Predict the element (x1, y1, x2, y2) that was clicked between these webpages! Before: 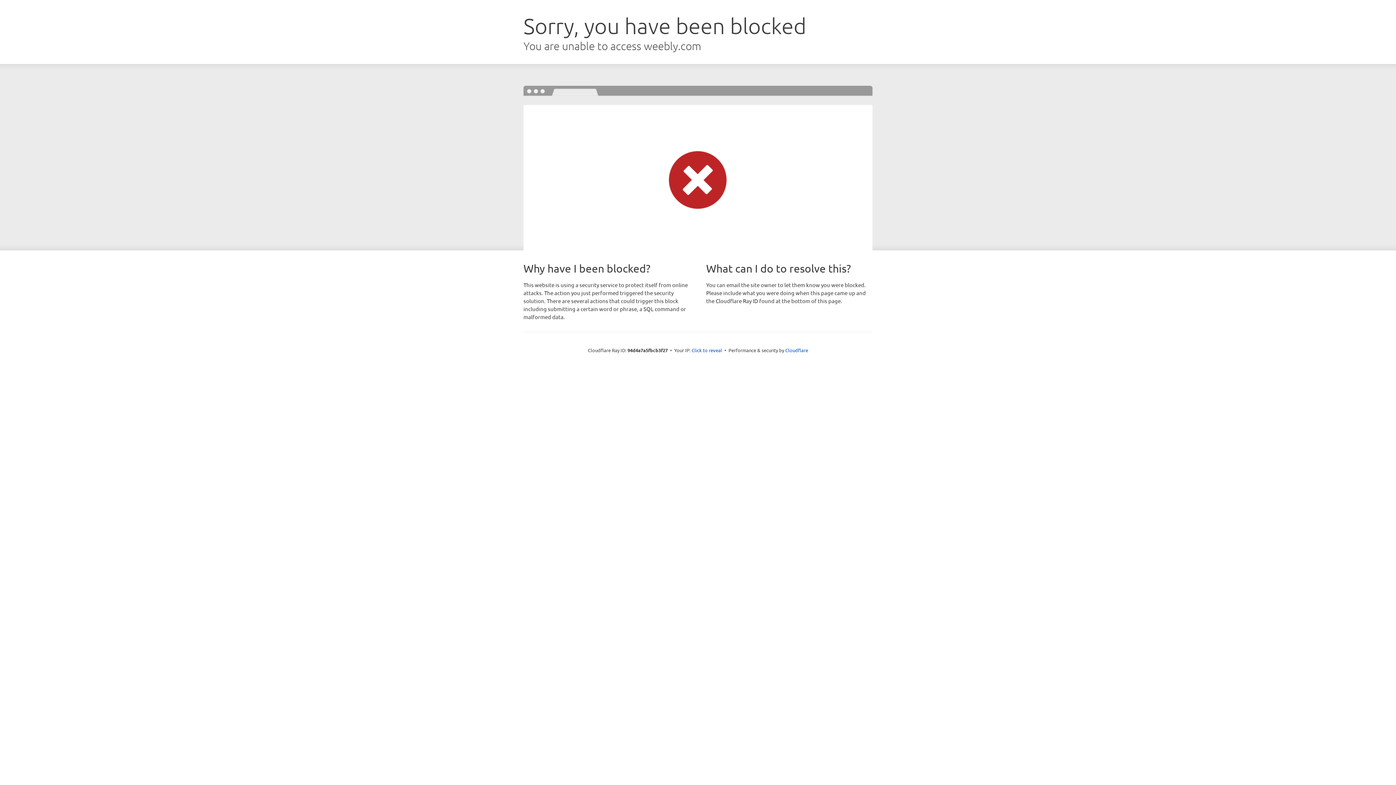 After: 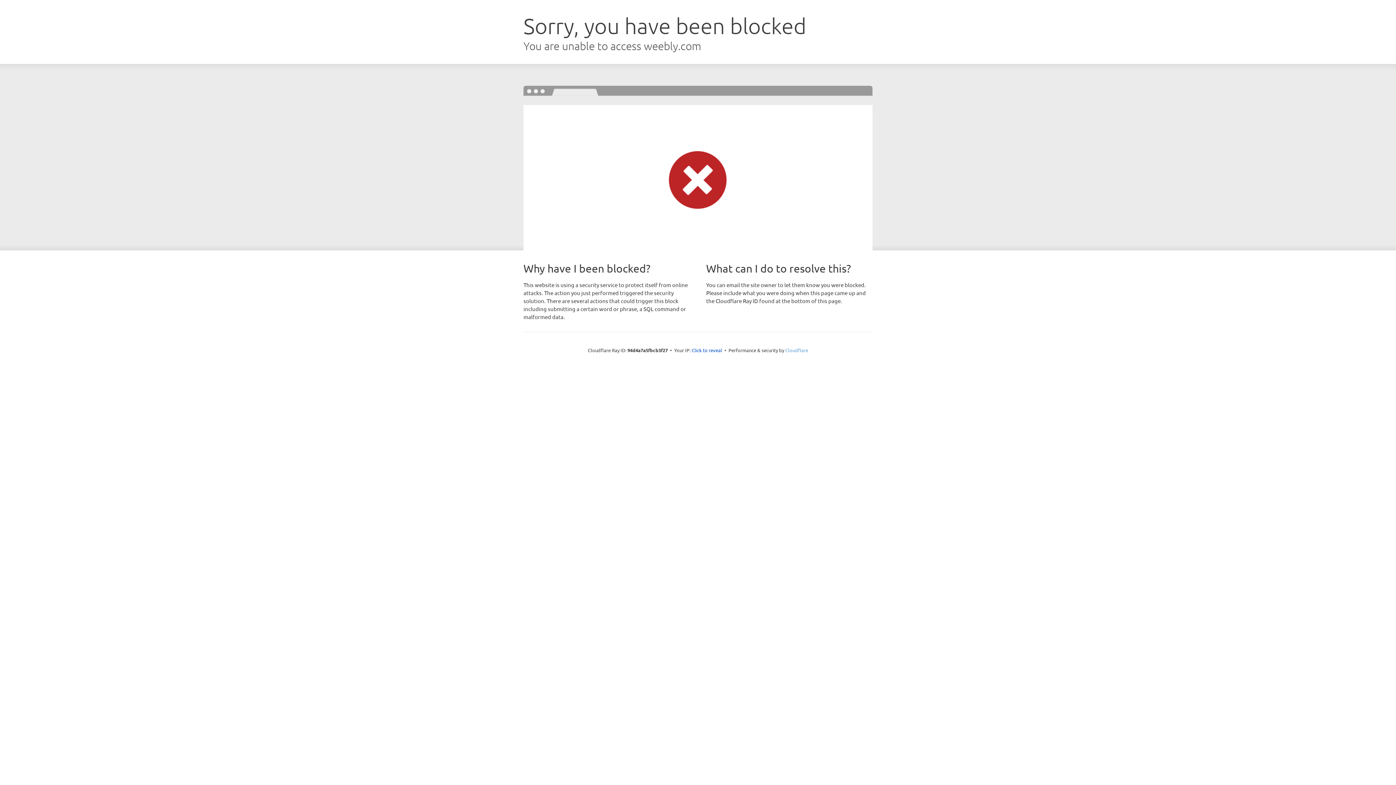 Action: bbox: (785, 347, 808, 353) label: Cloudflare